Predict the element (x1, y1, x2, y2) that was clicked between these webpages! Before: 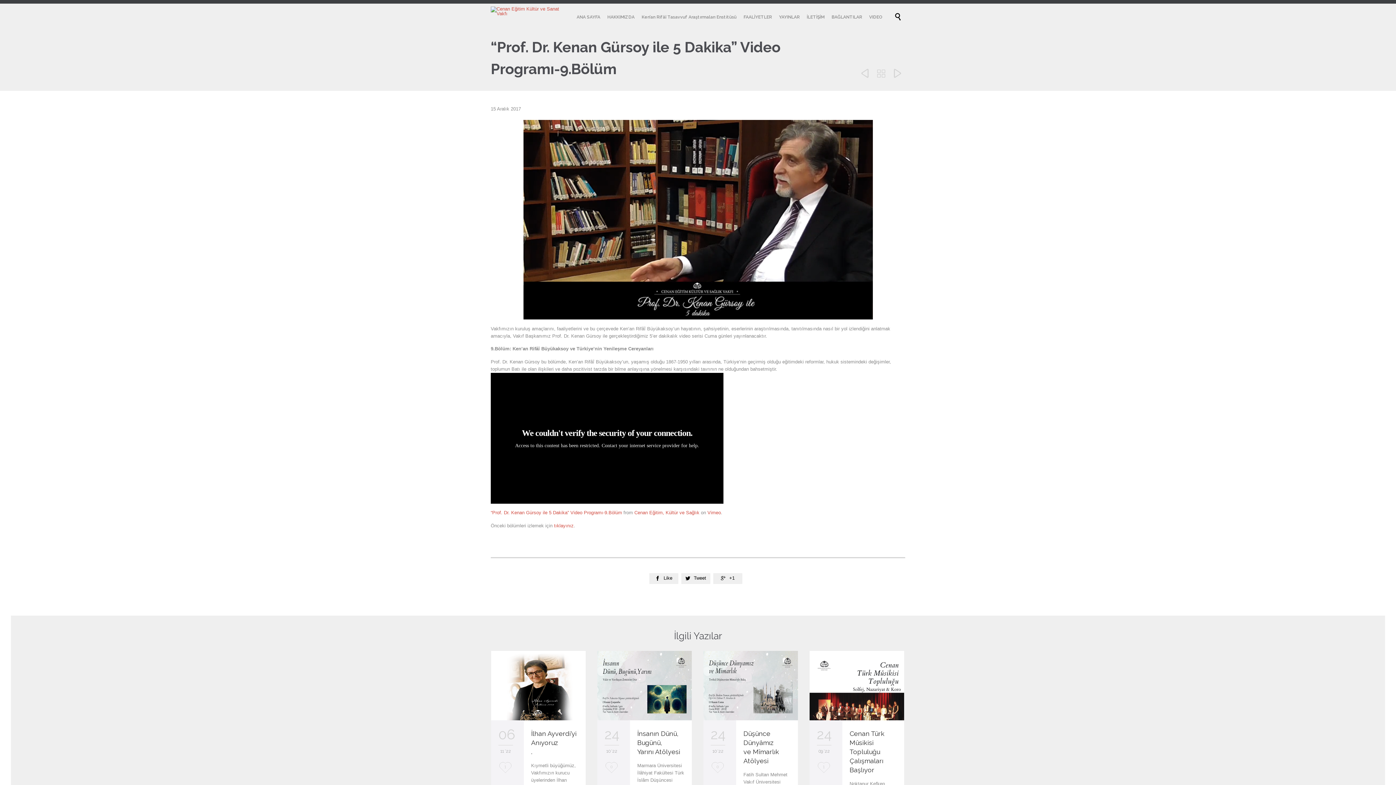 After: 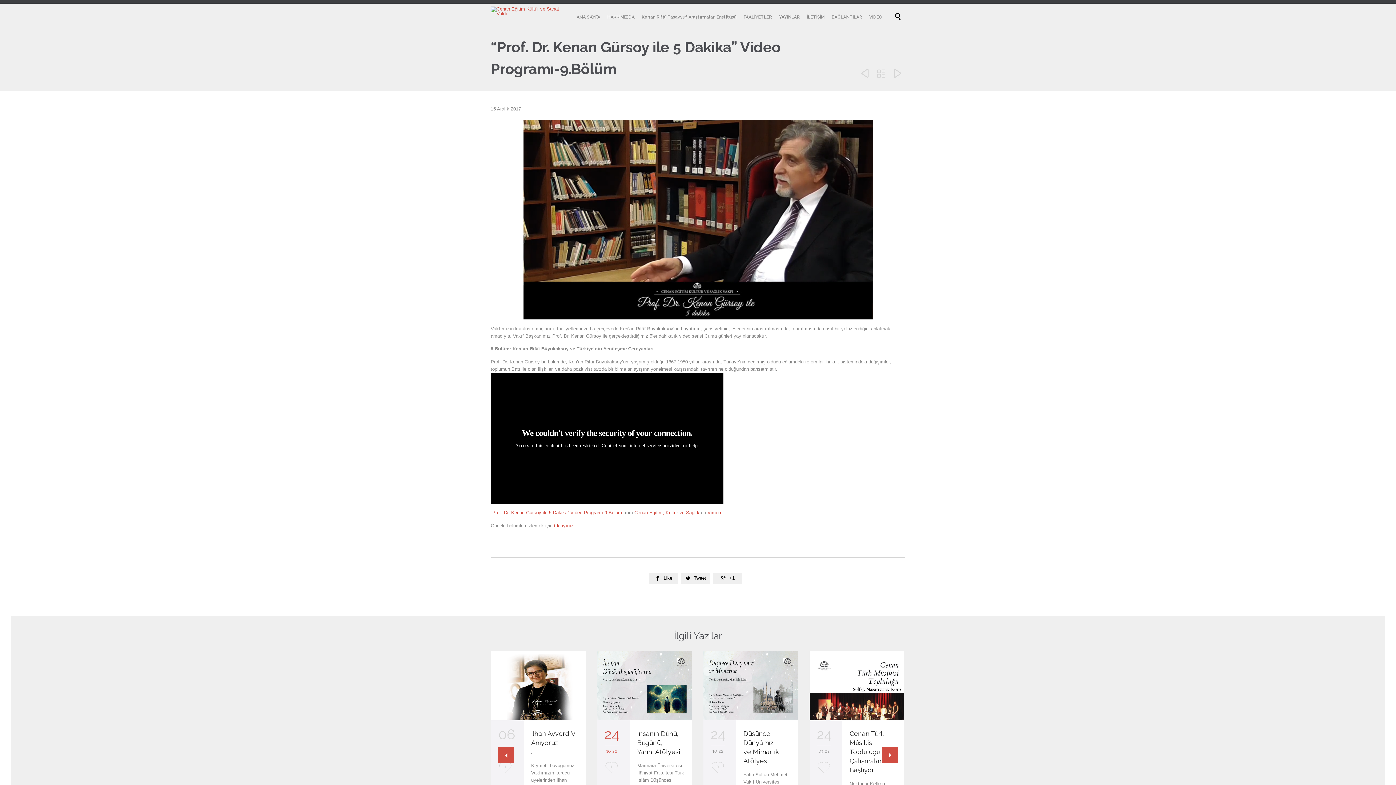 Action: bbox: (604, 760, 618, 774) label: Love it